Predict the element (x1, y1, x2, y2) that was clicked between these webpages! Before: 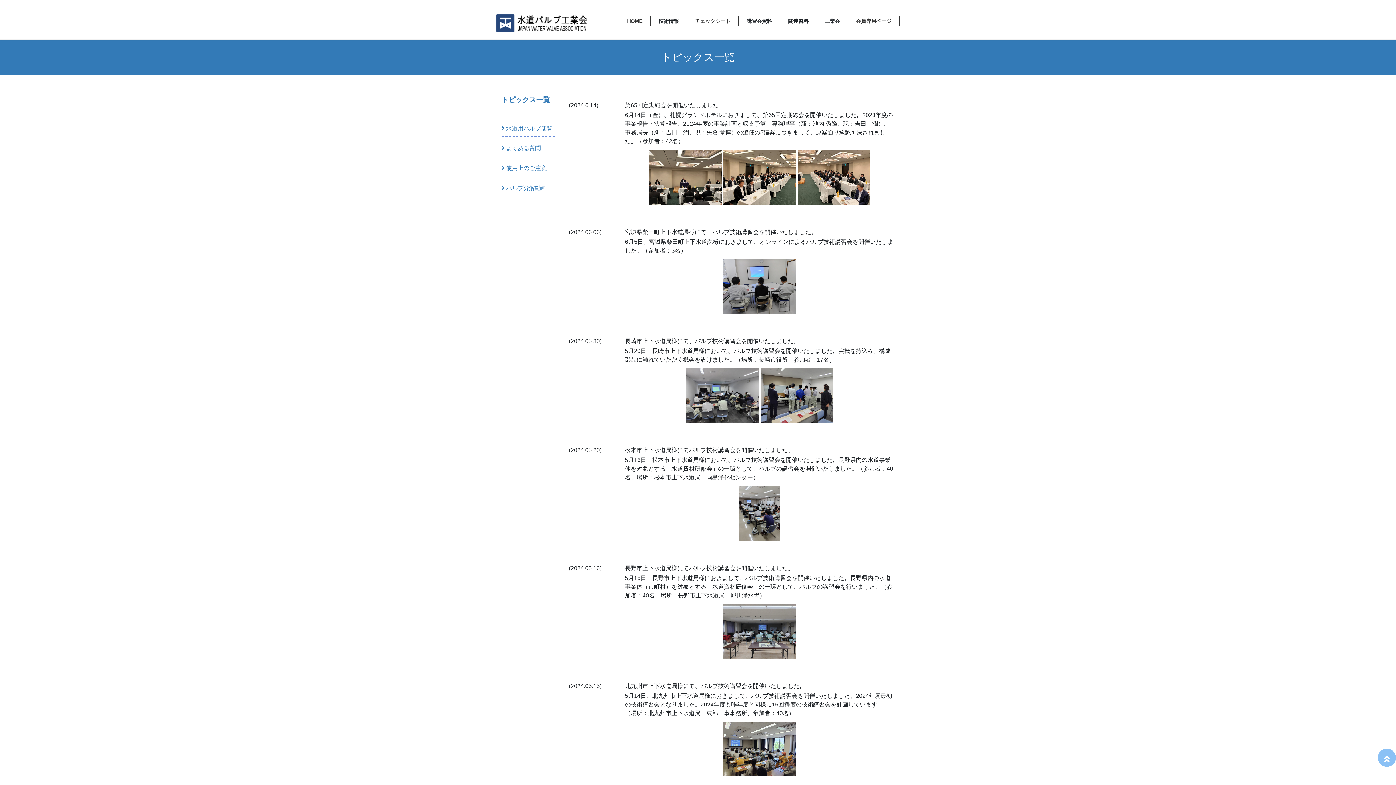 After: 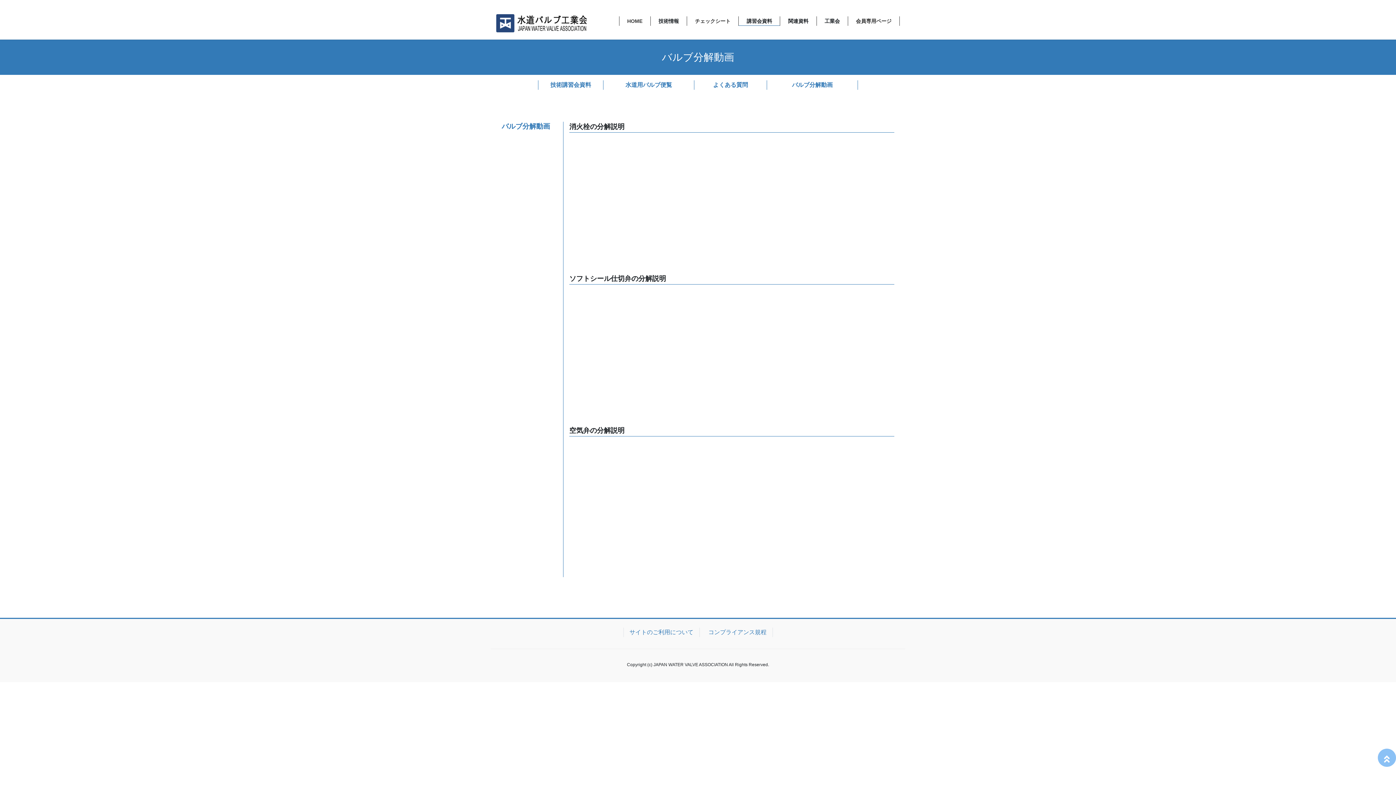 Action: bbox: (501, 185, 546, 191) label:  バルブ分解動画